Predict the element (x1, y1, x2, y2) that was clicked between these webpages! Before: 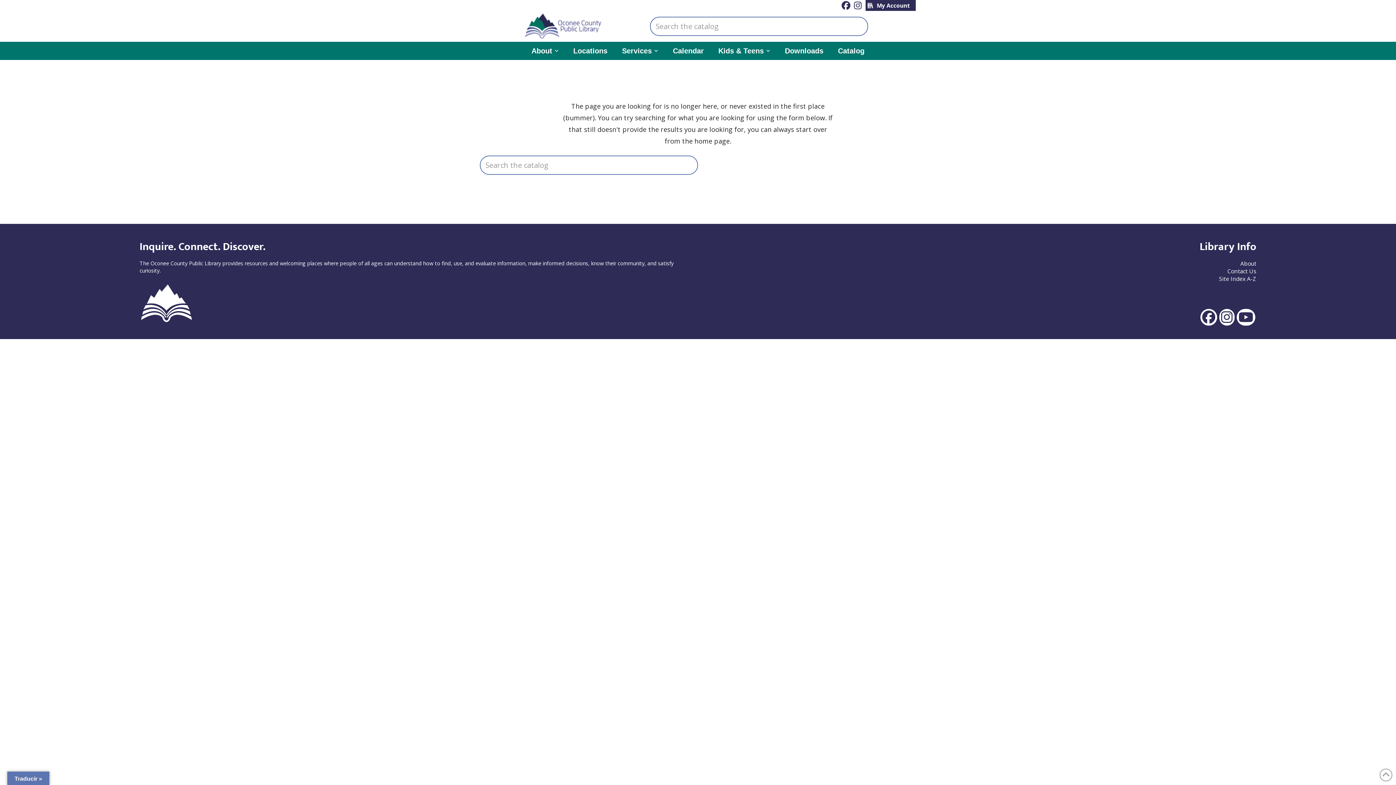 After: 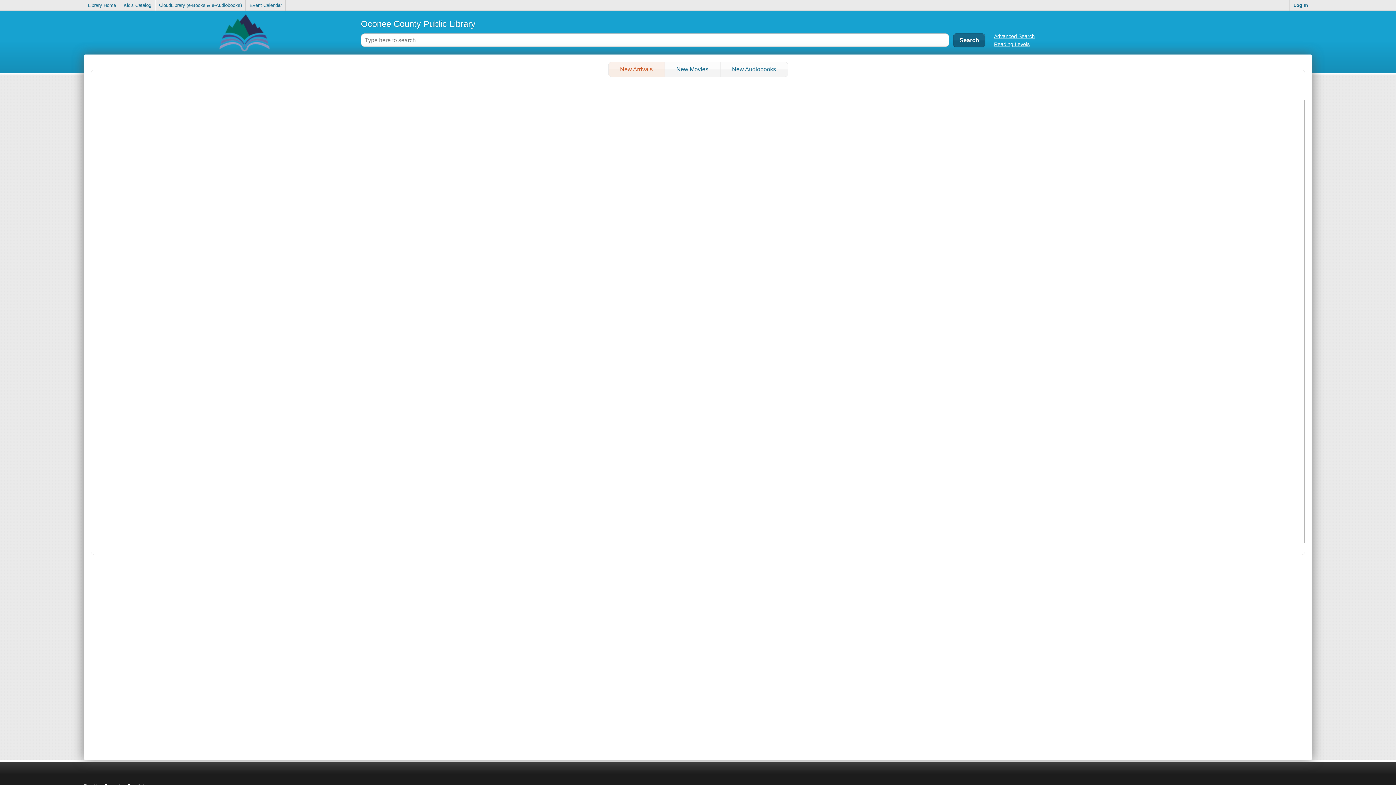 Action: label: Catalog bbox: (830, 45, 872, 56)